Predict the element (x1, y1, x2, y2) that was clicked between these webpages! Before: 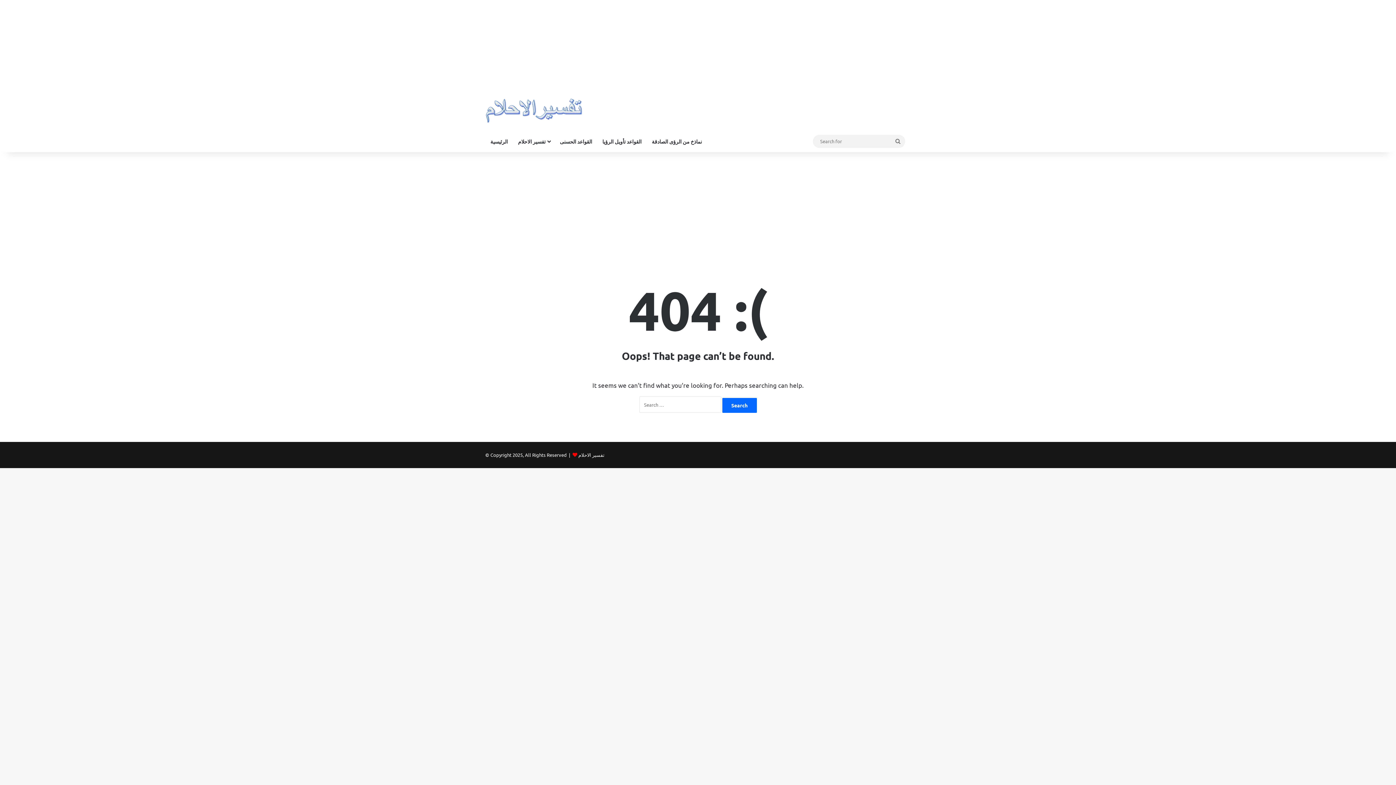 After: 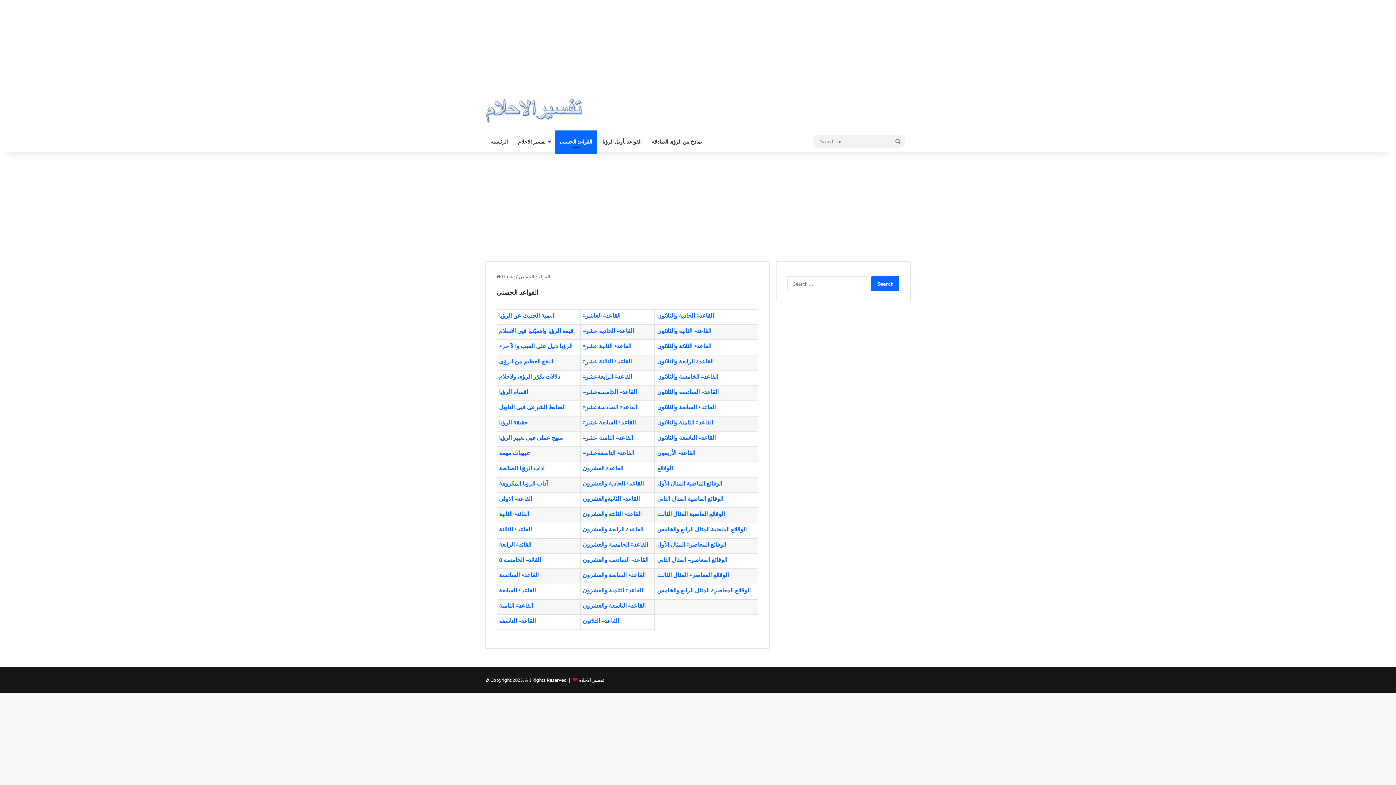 Action: label: القواعد الحسنى bbox: (554, 130, 597, 152)